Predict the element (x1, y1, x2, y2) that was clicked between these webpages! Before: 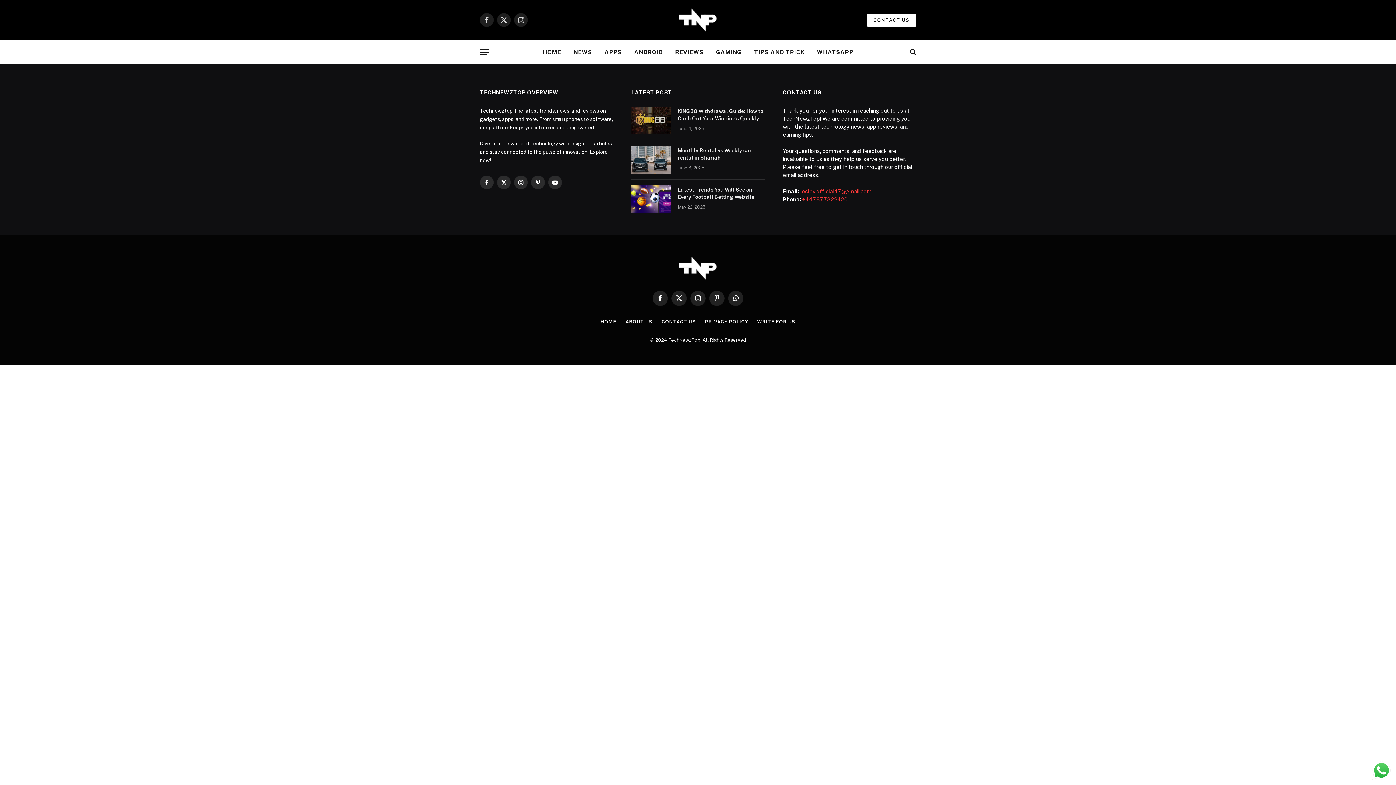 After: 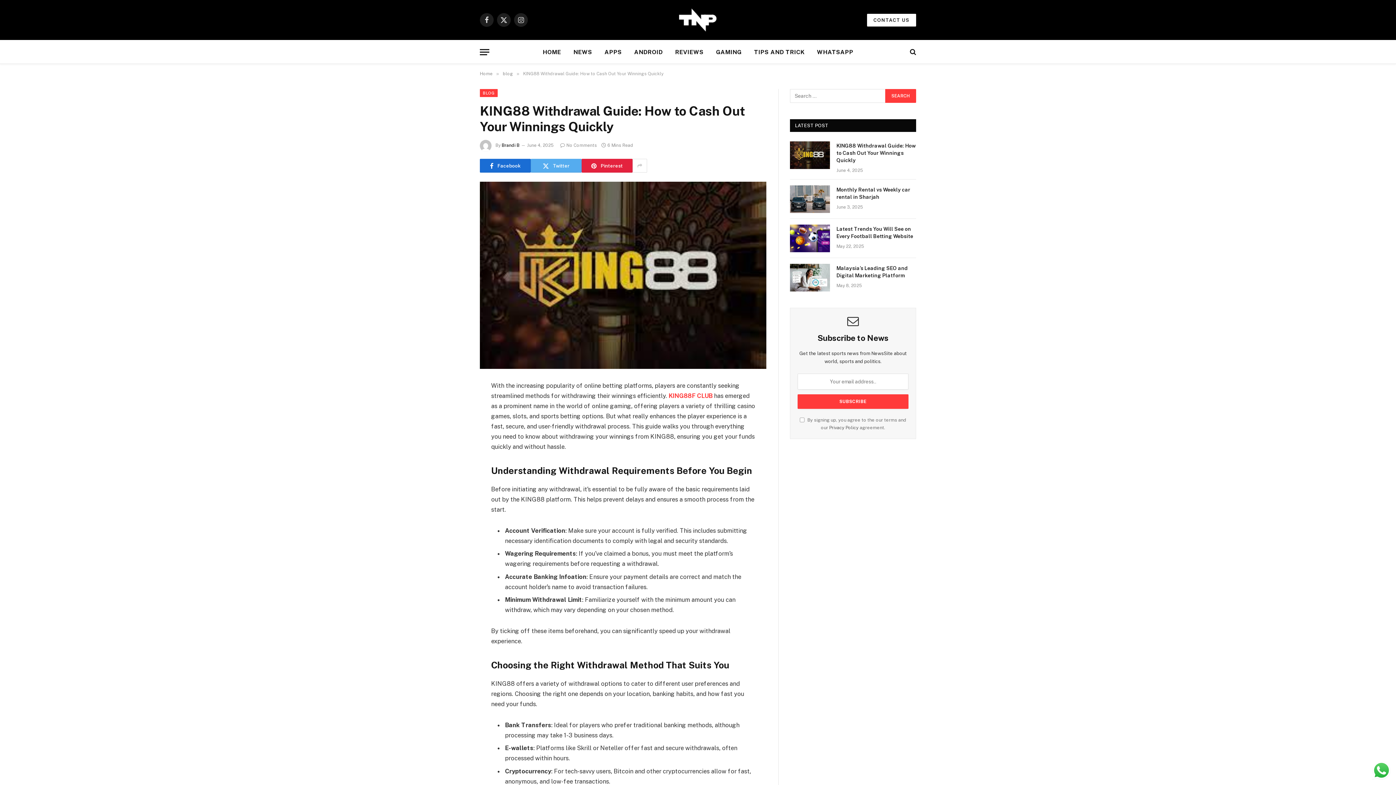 Action: bbox: (631, 106, 671, 134)